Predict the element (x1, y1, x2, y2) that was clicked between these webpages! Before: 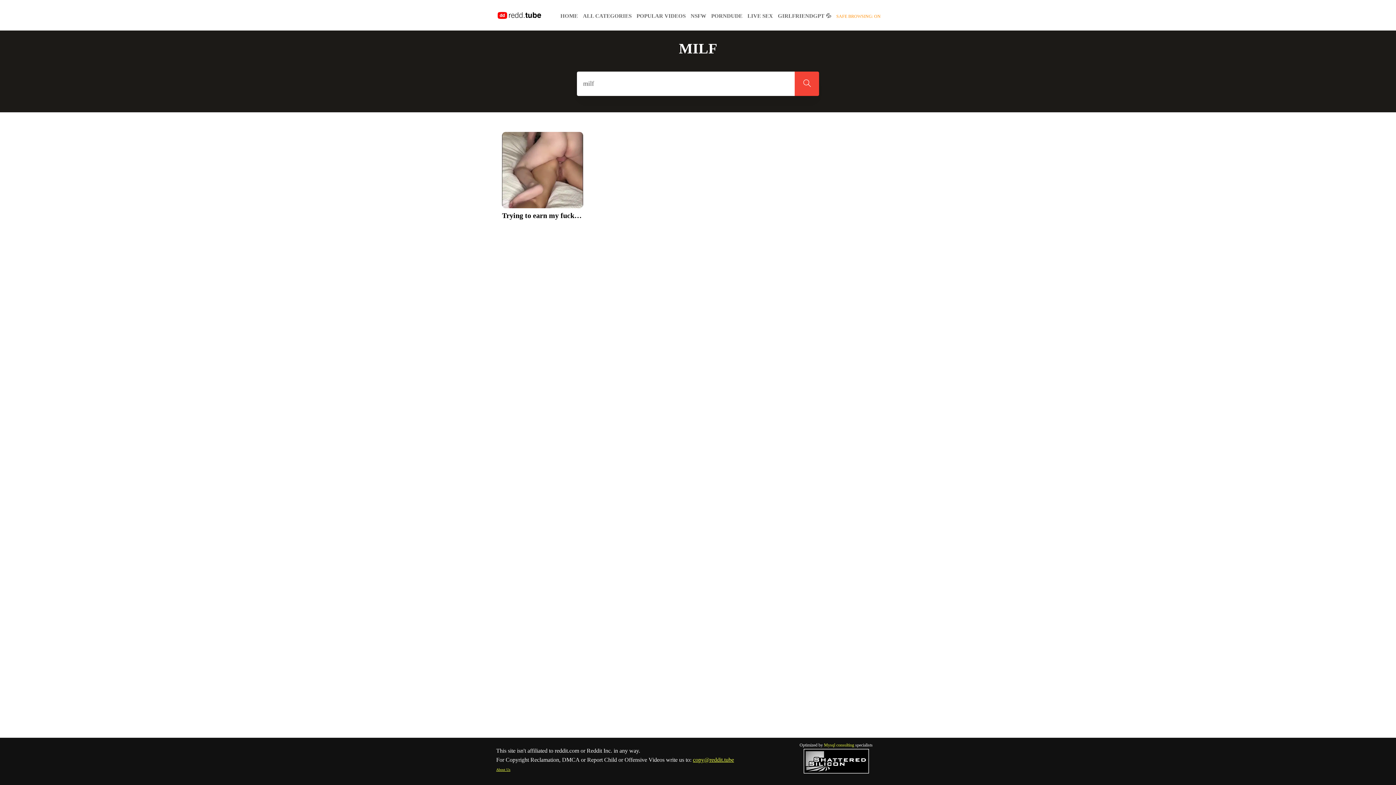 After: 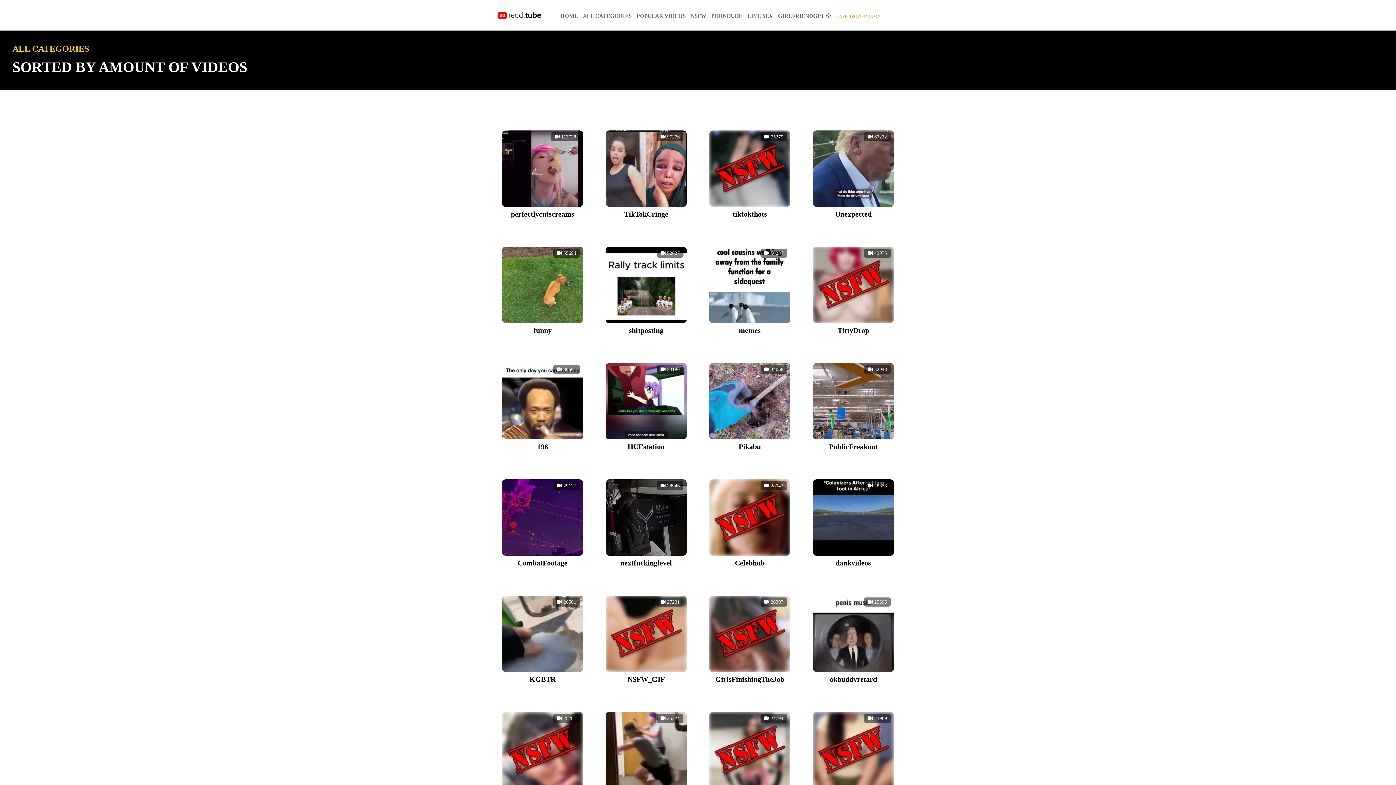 Action: label: ALL CATEGORIES bbox: (583, 9, 631, 23)